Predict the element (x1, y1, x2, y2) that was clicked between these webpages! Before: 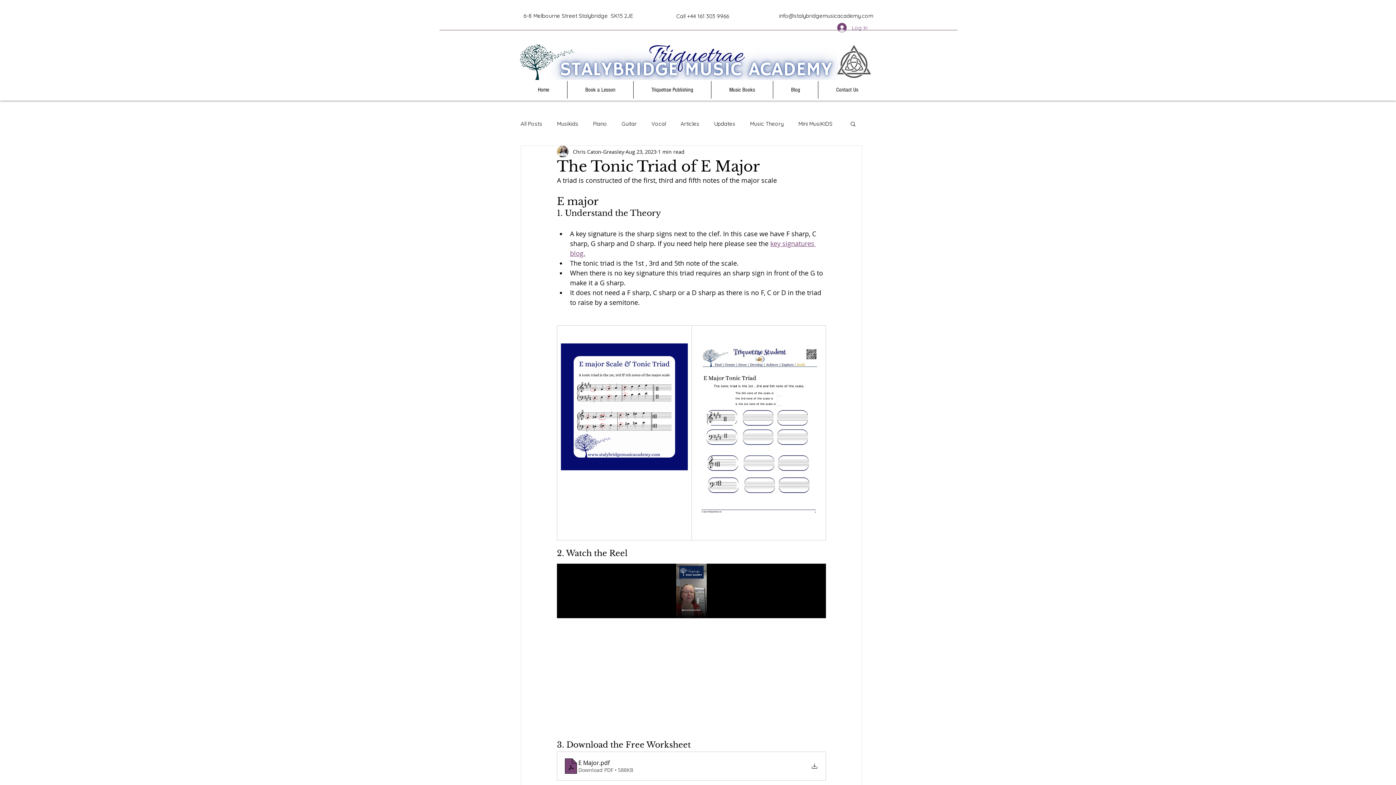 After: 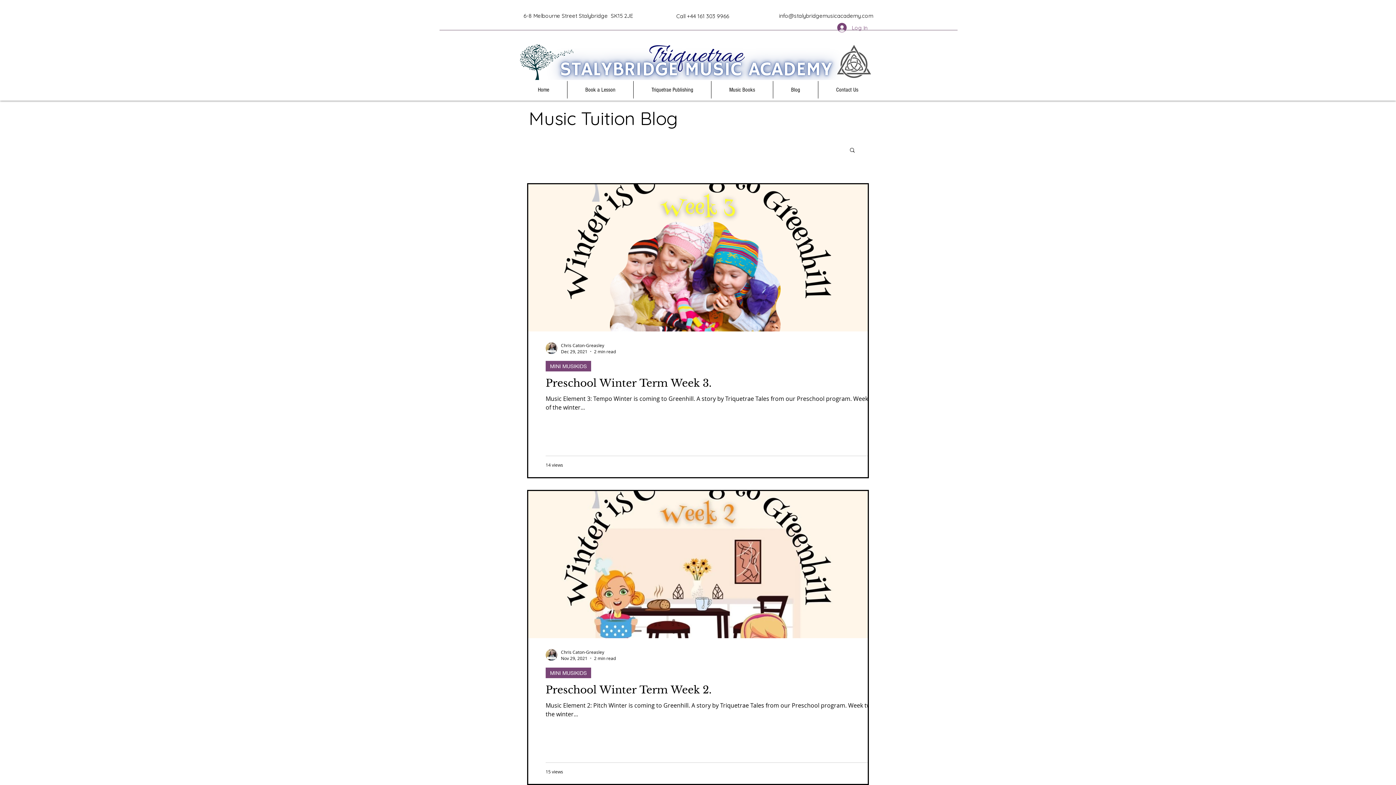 Action: bbox: (798, 119, 832, 127) label: Mini MusiKIDS